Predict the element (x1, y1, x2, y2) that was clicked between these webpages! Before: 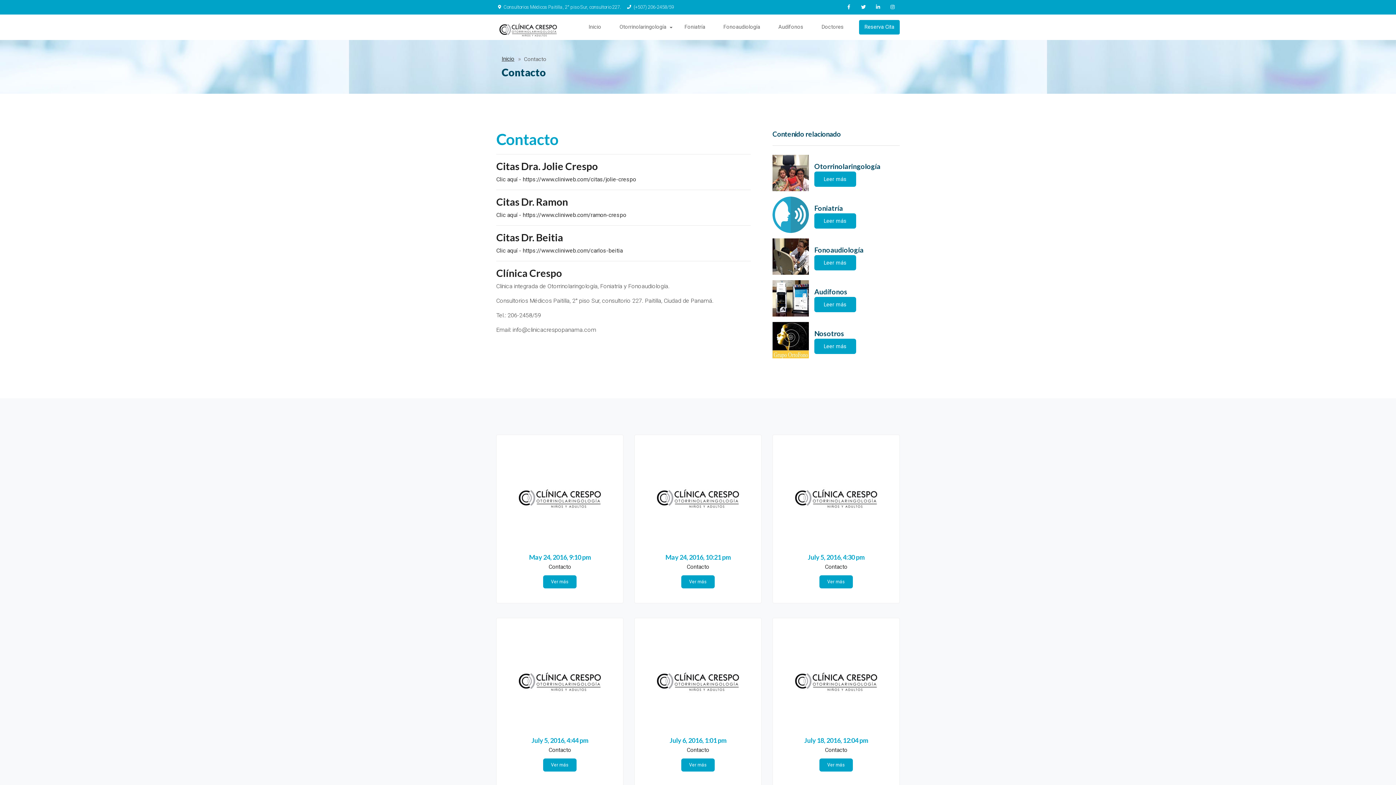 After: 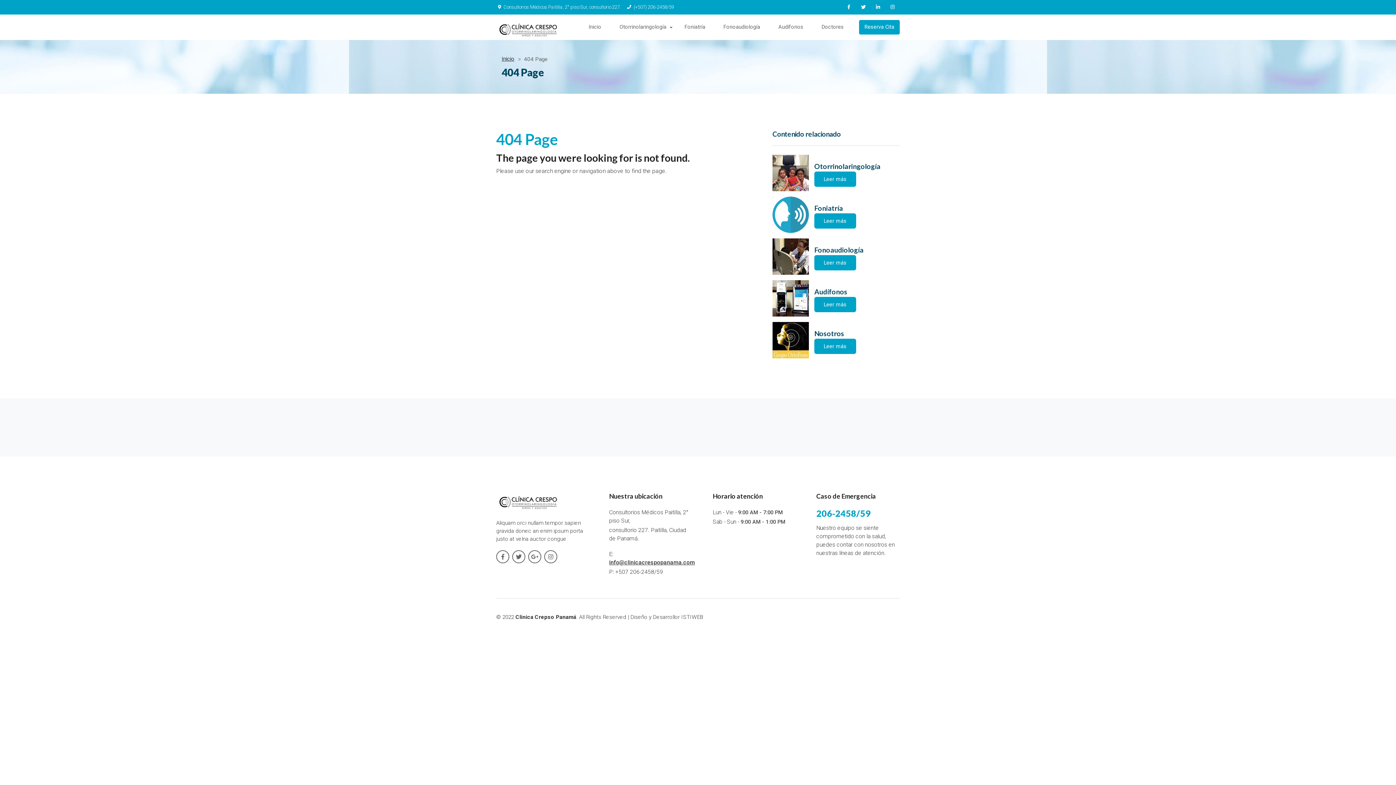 Action: bbox: (819, 575, 853, 588) label: Ver más